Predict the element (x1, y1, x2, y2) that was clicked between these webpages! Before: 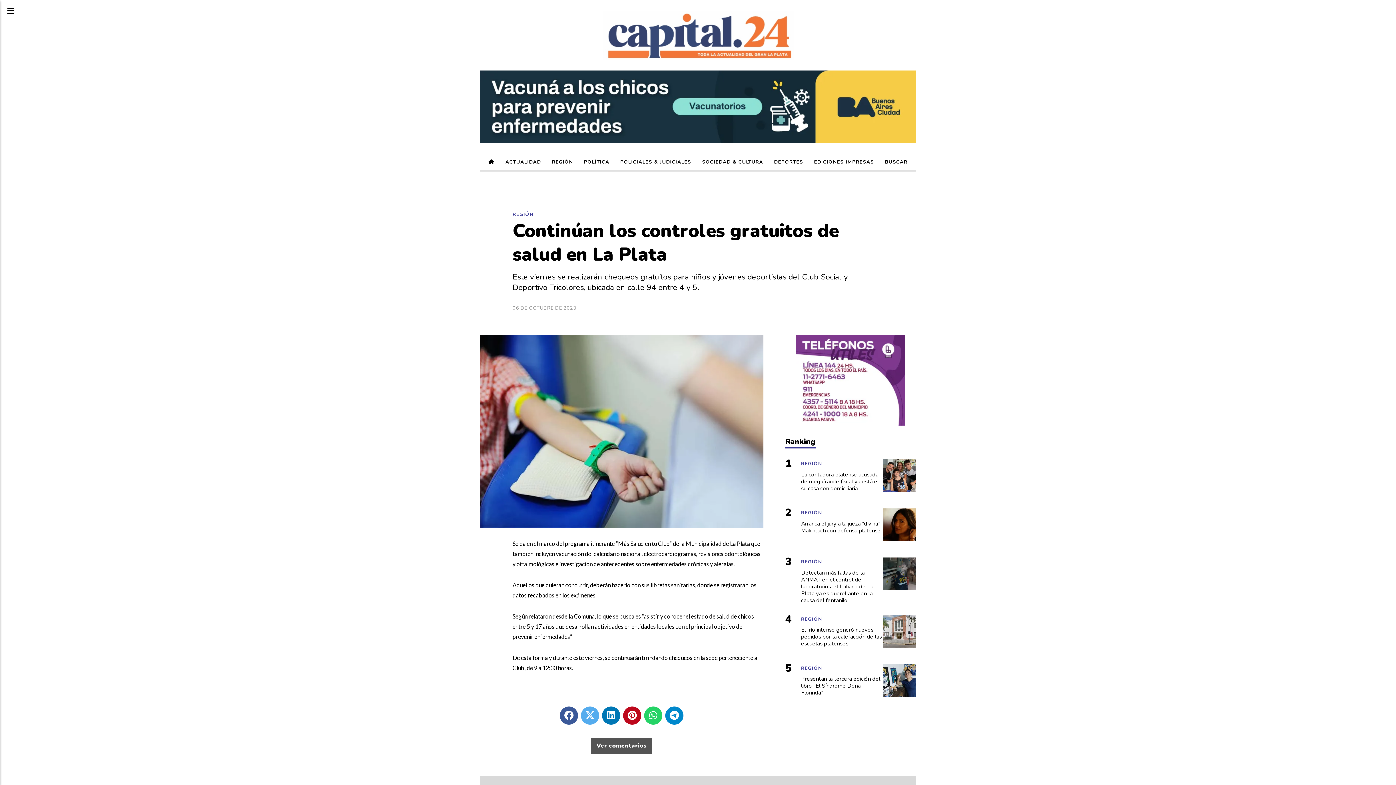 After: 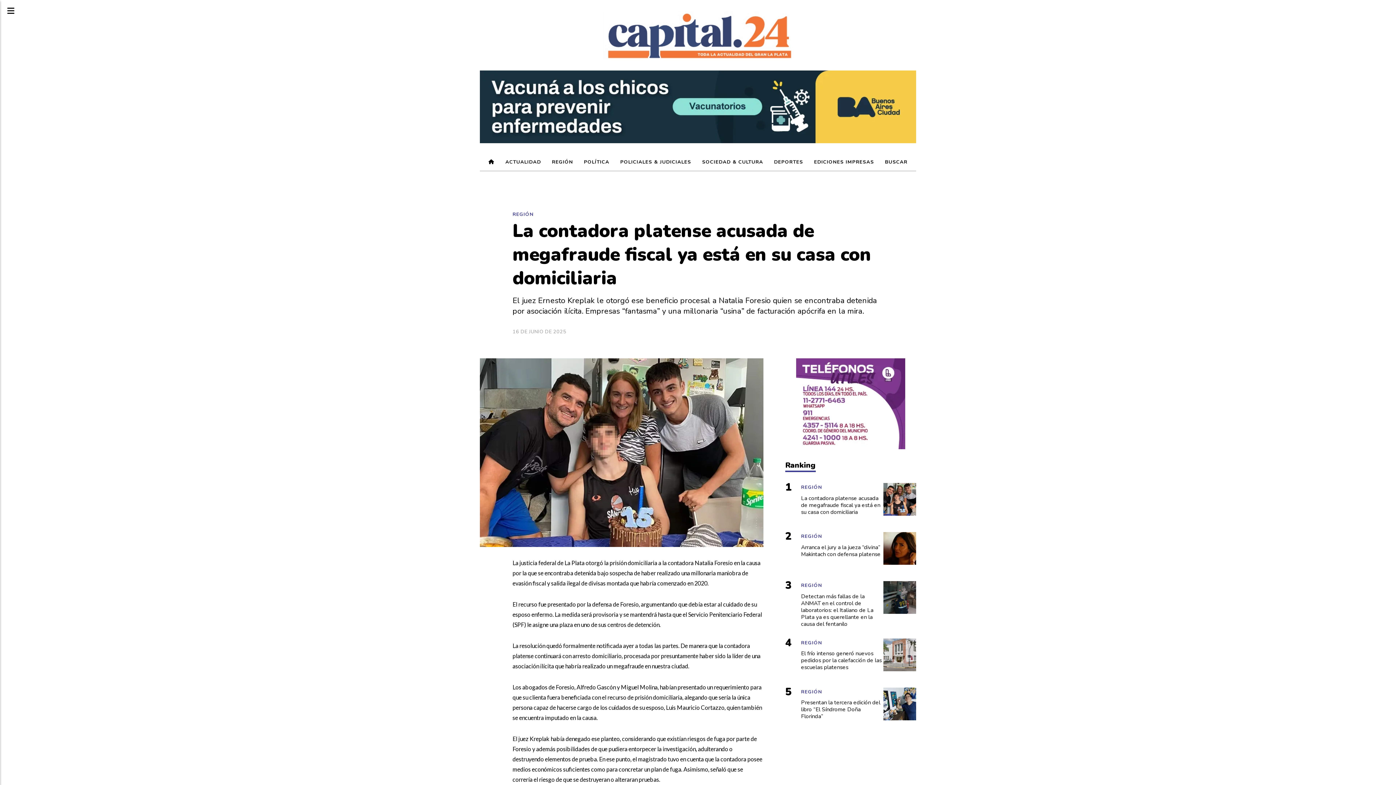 Action: bbox: (883, 459, 916, 492)